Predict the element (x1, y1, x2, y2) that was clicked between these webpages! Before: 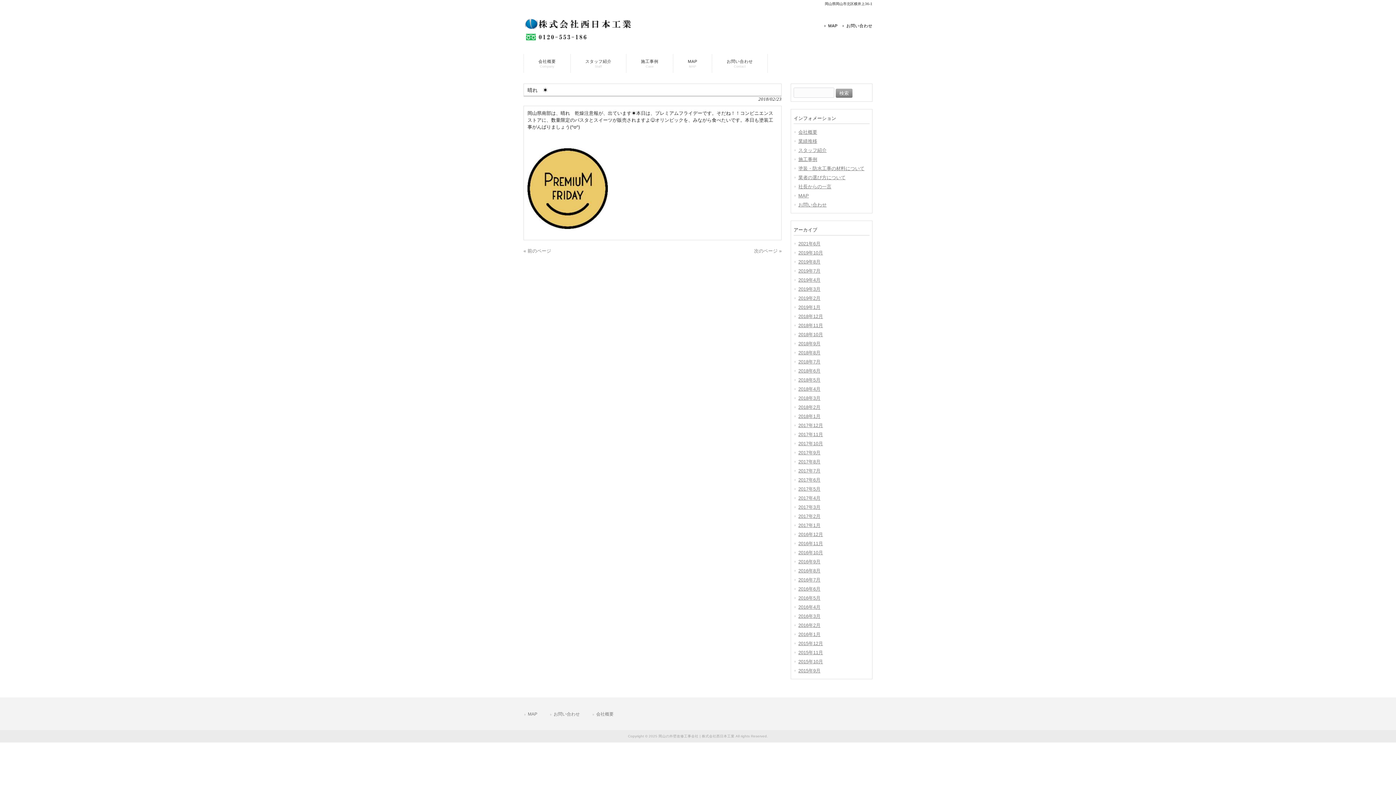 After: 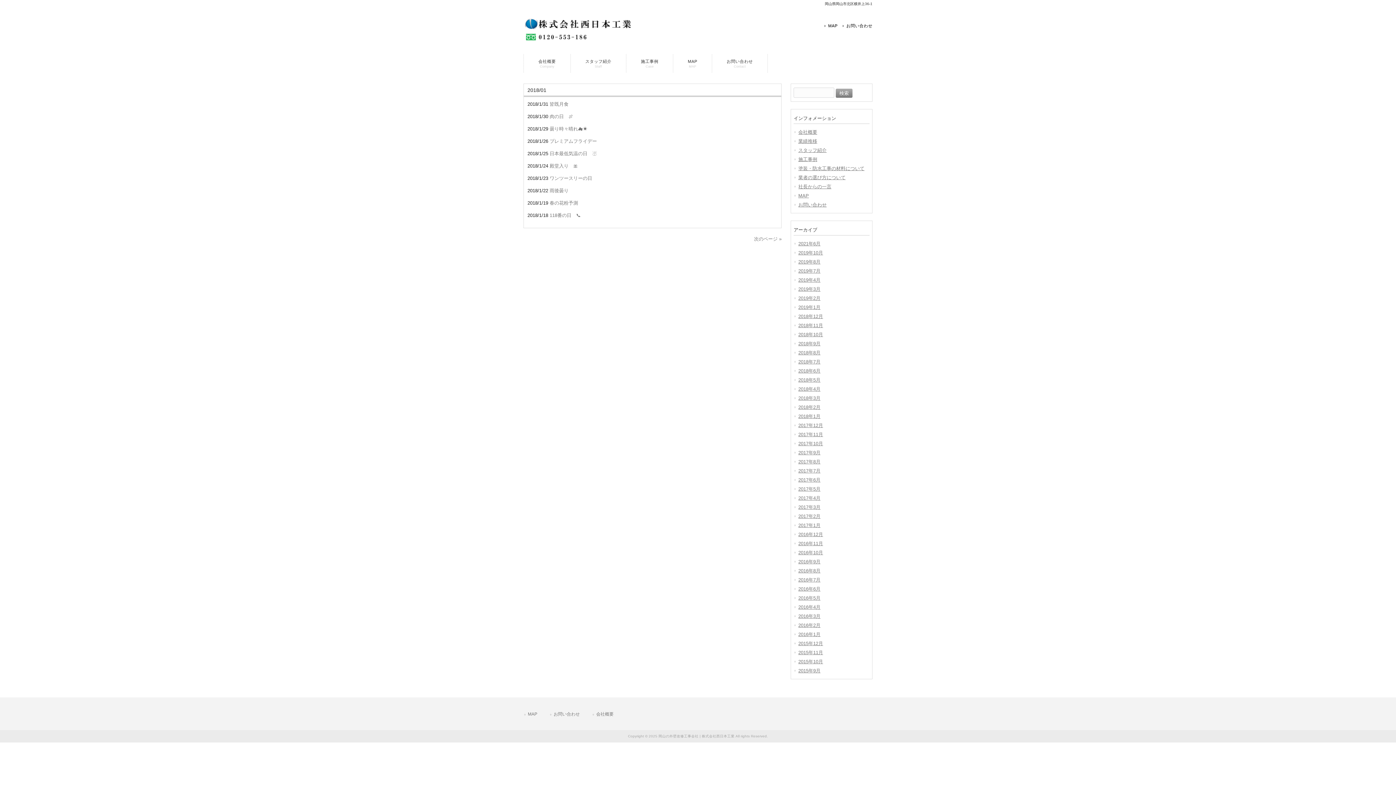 Action: label: 2018年1月 bbox: (793, 412, 869, 421)